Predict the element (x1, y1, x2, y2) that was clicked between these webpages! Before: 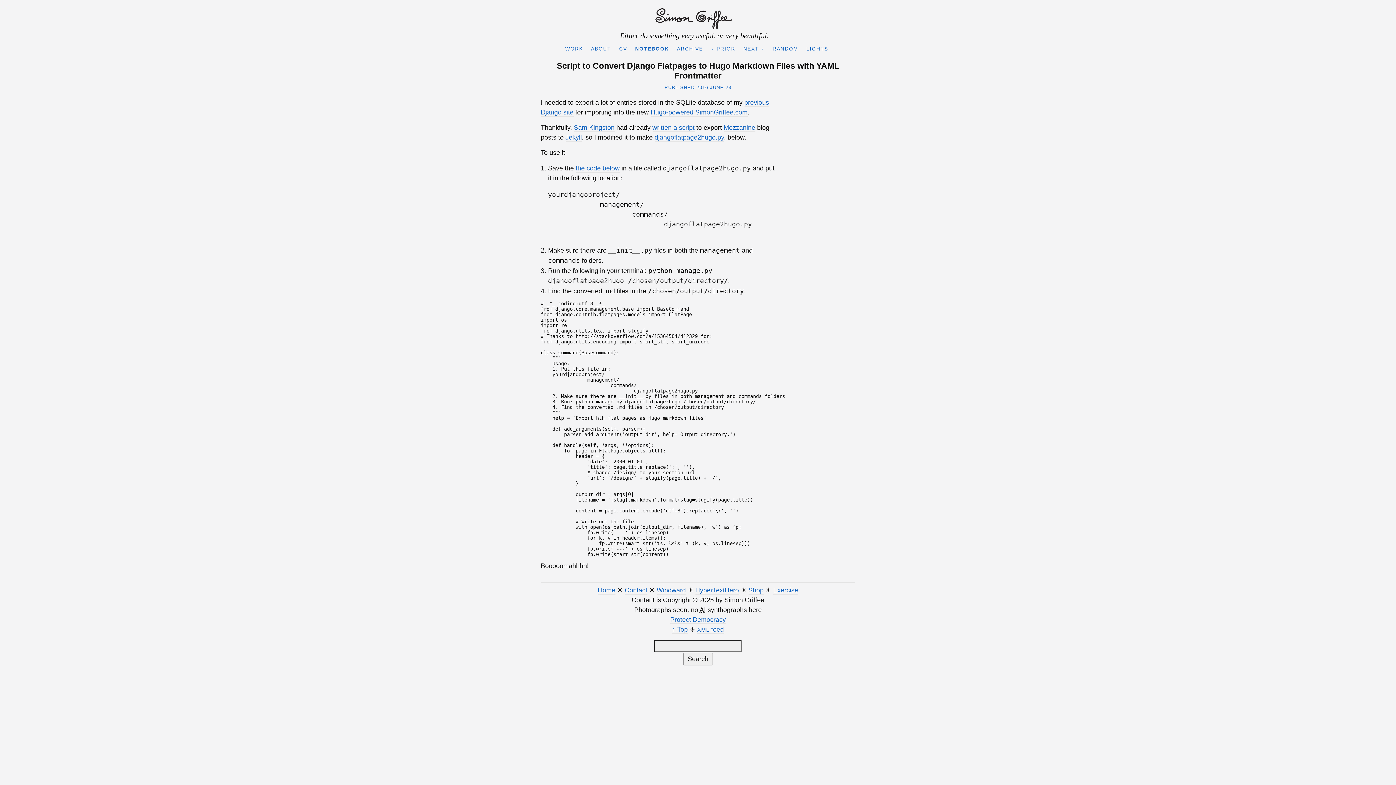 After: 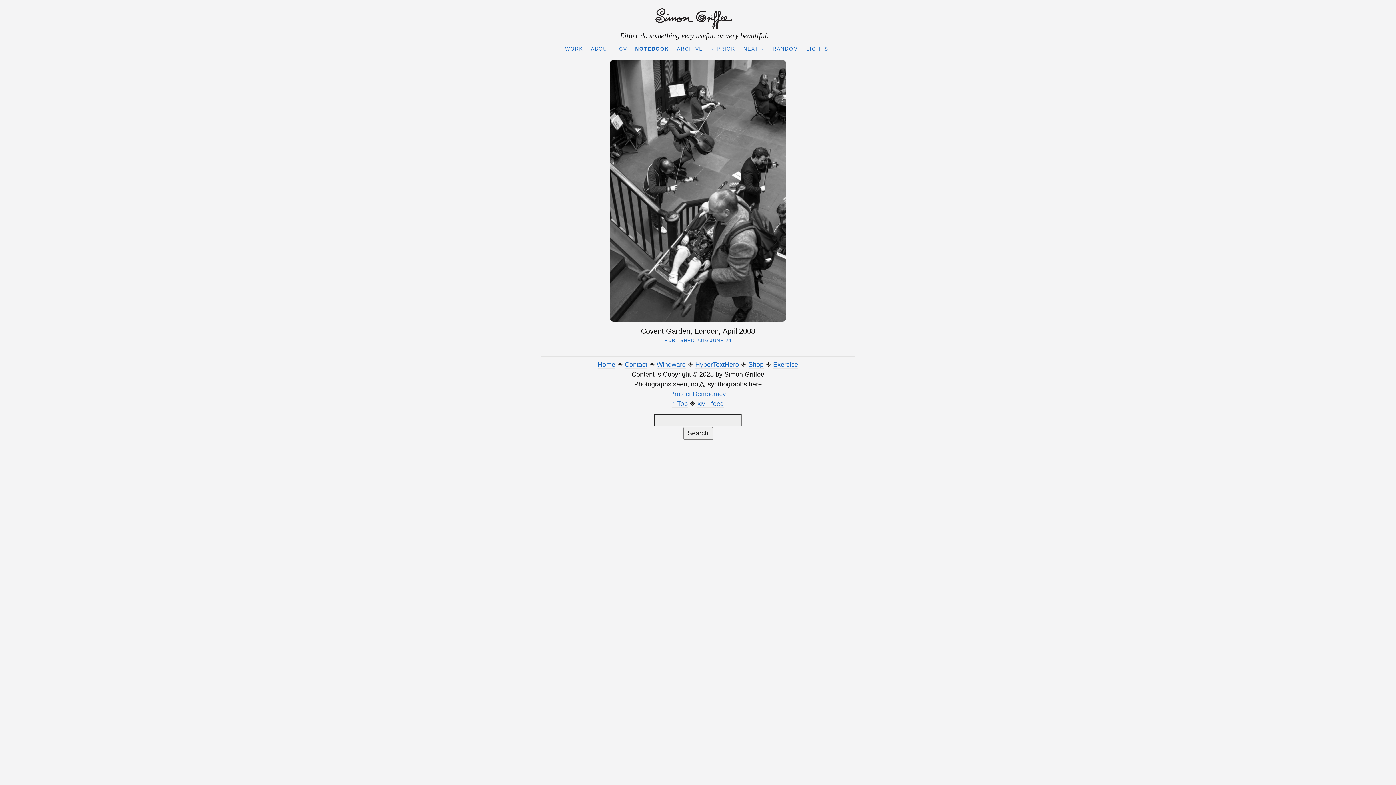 Action: bbox: (740, 42, 768, 55) label: NEXT→